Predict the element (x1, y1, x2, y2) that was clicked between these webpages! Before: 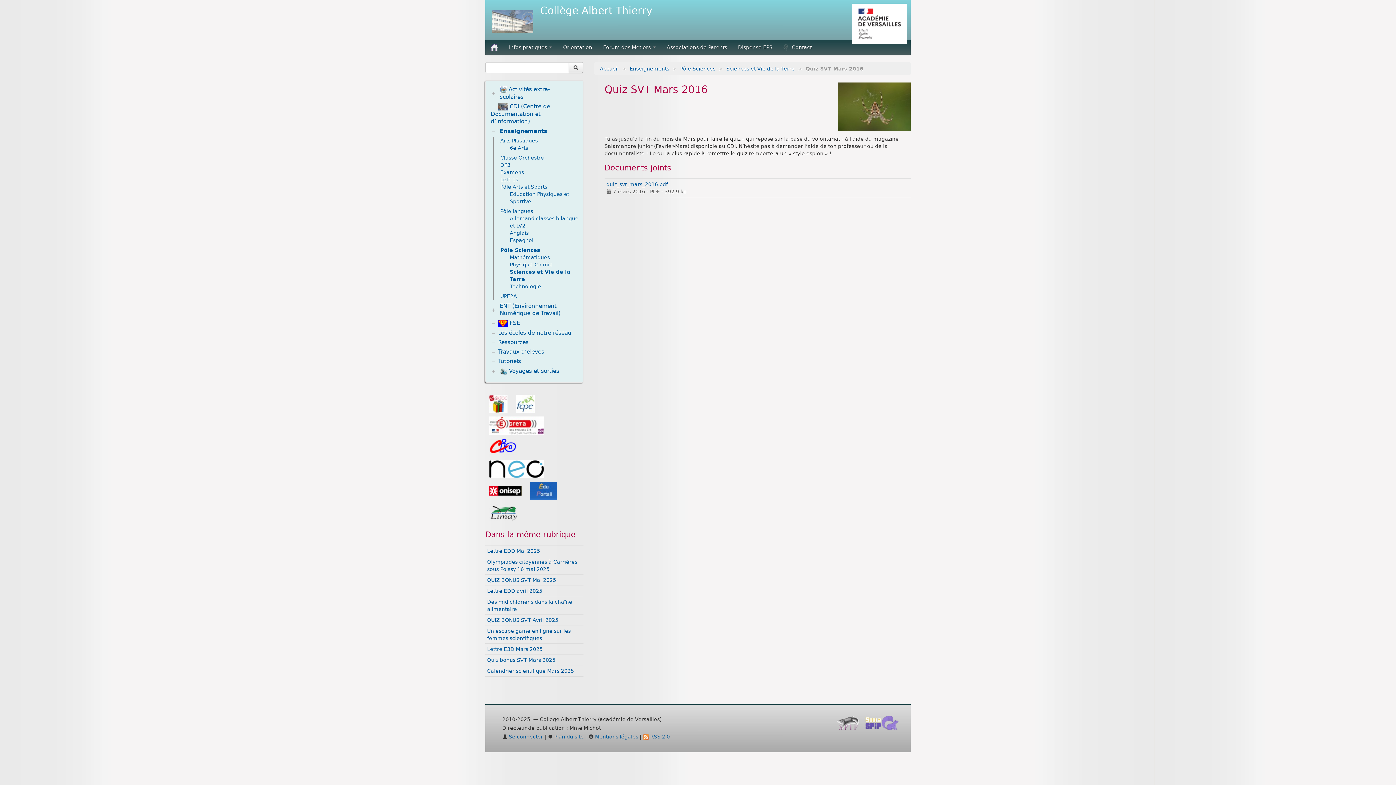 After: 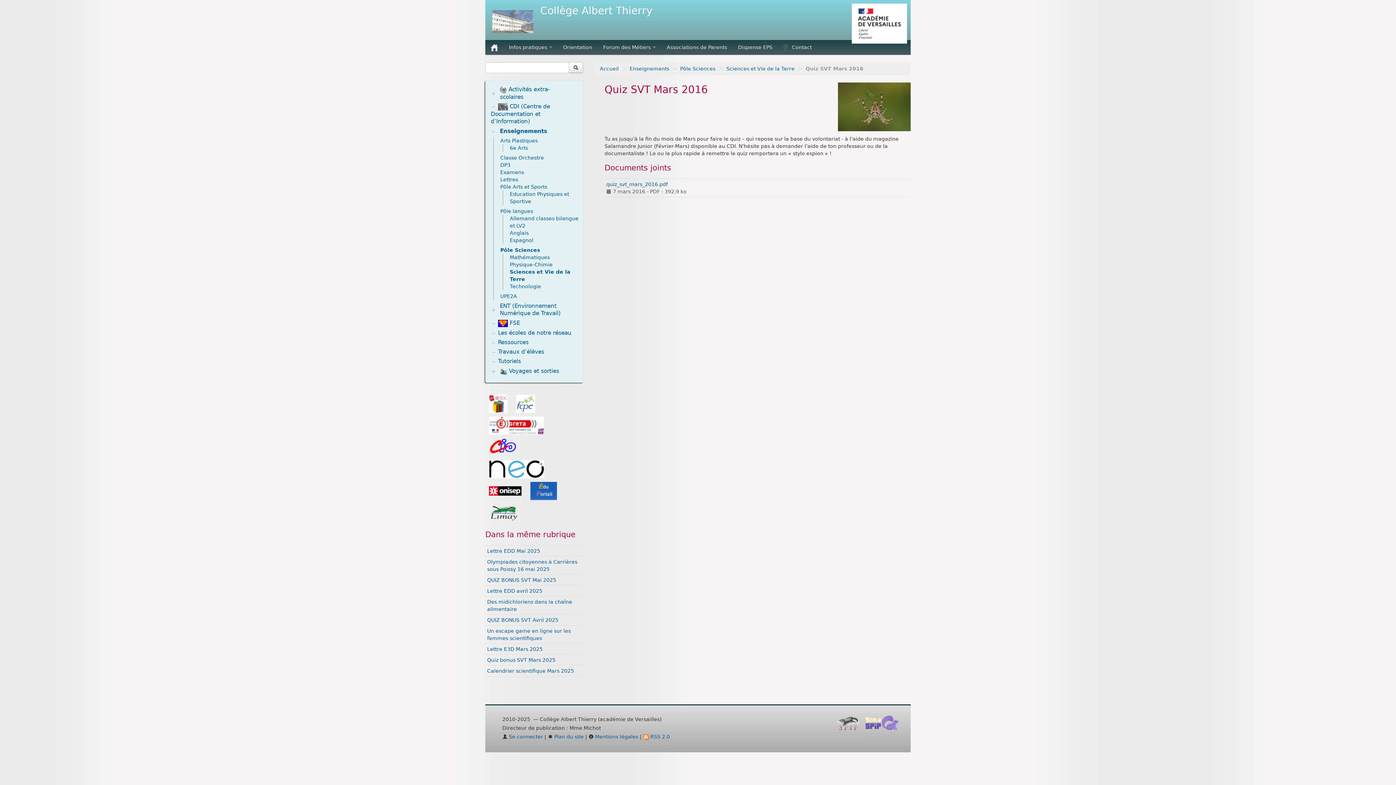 Action: bbox: (837, 722, 863, 727)